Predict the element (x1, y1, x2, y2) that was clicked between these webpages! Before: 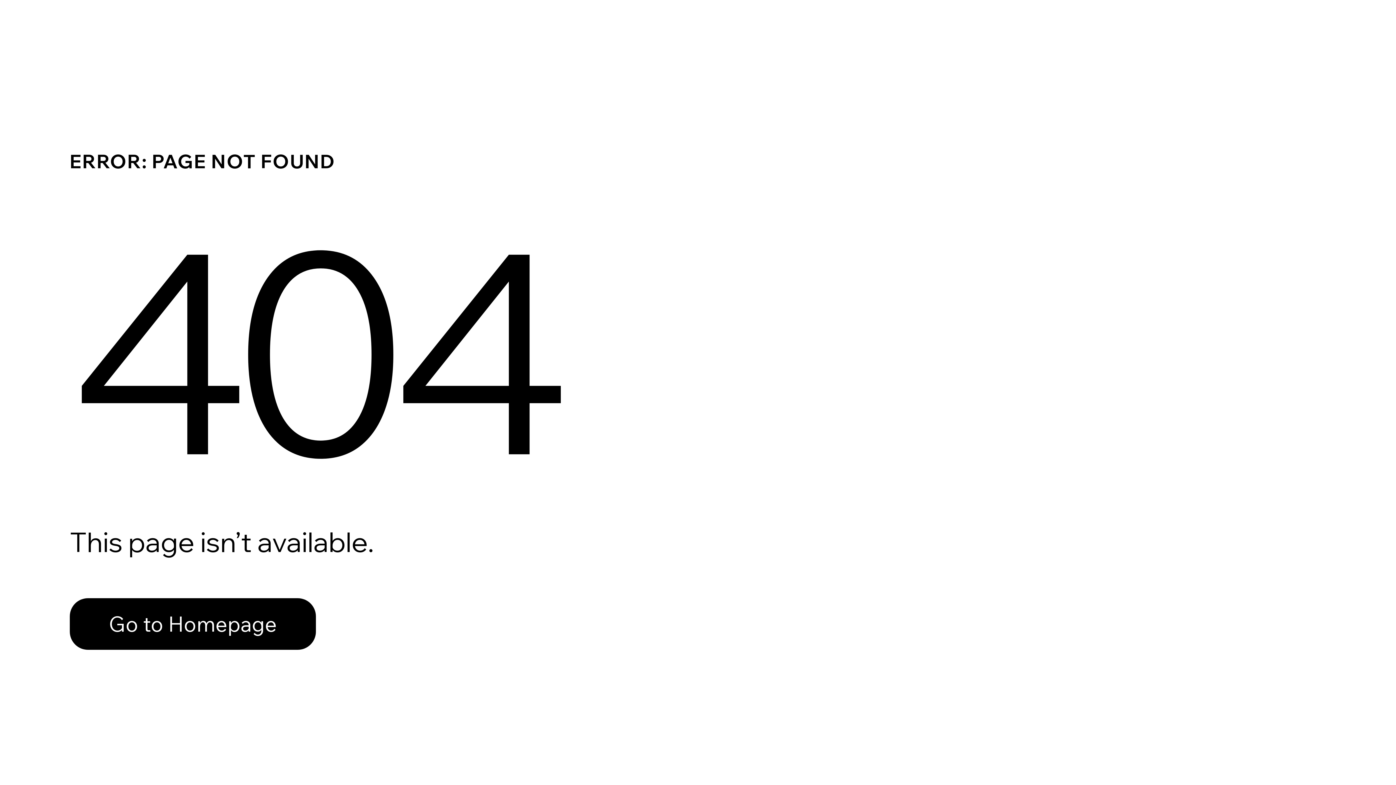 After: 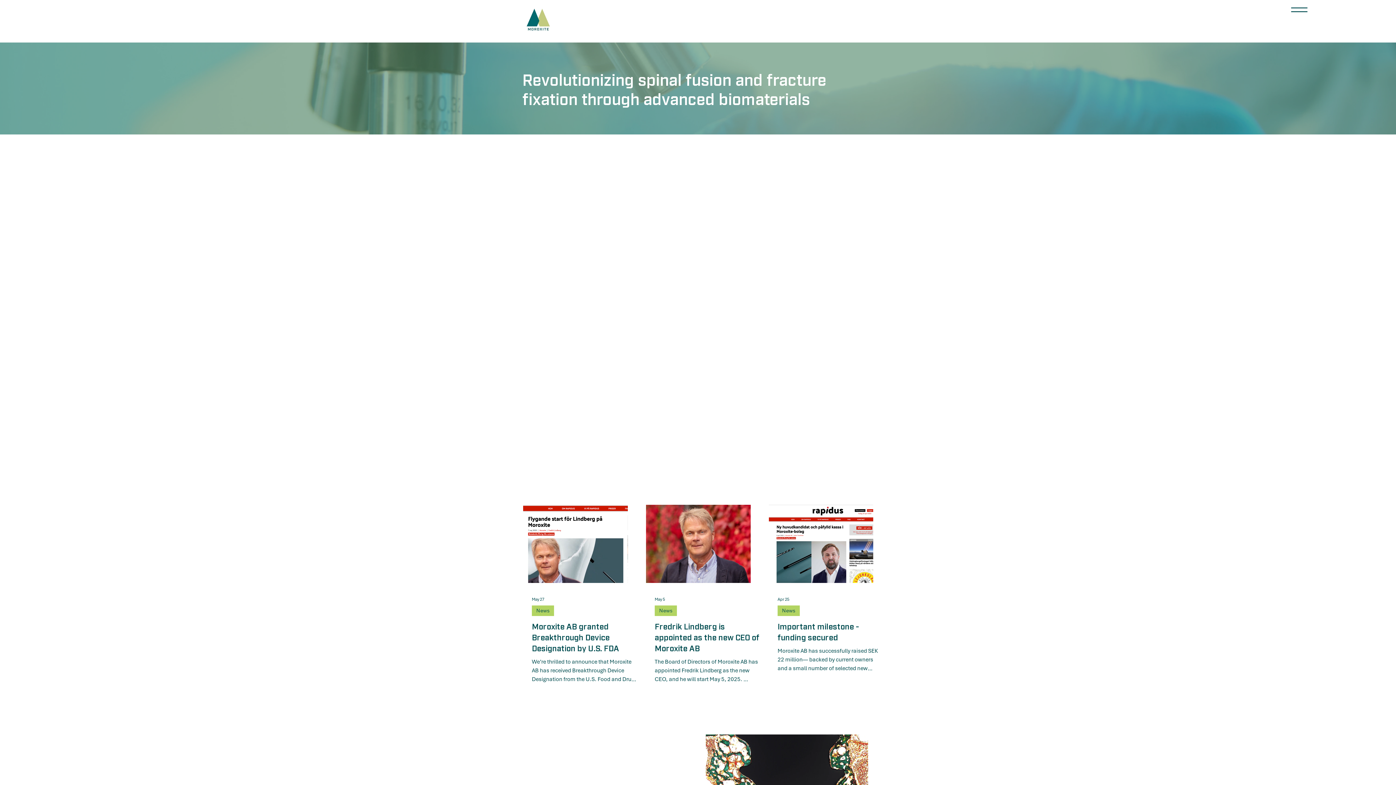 Action: label: Go to Homepage bbox: (69, 582, 768, 659)